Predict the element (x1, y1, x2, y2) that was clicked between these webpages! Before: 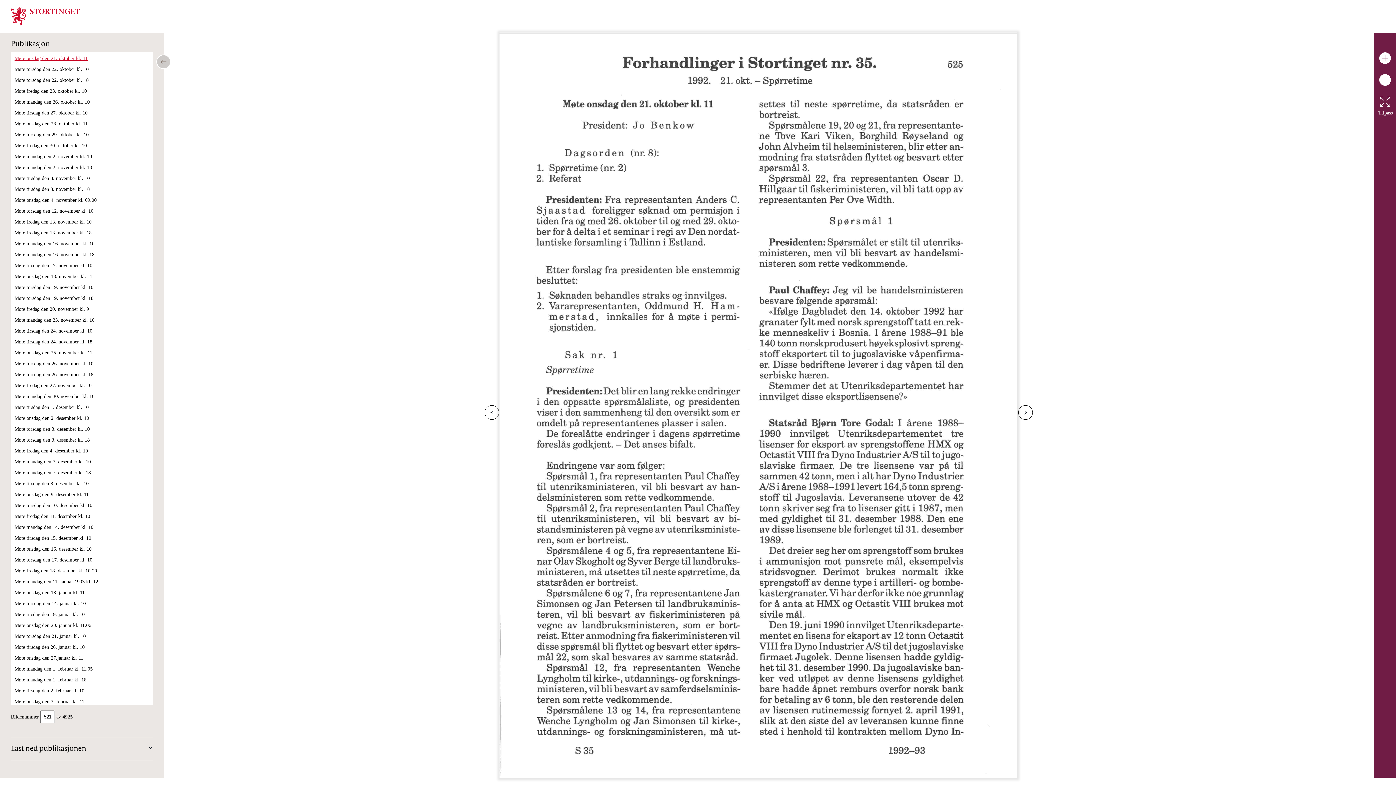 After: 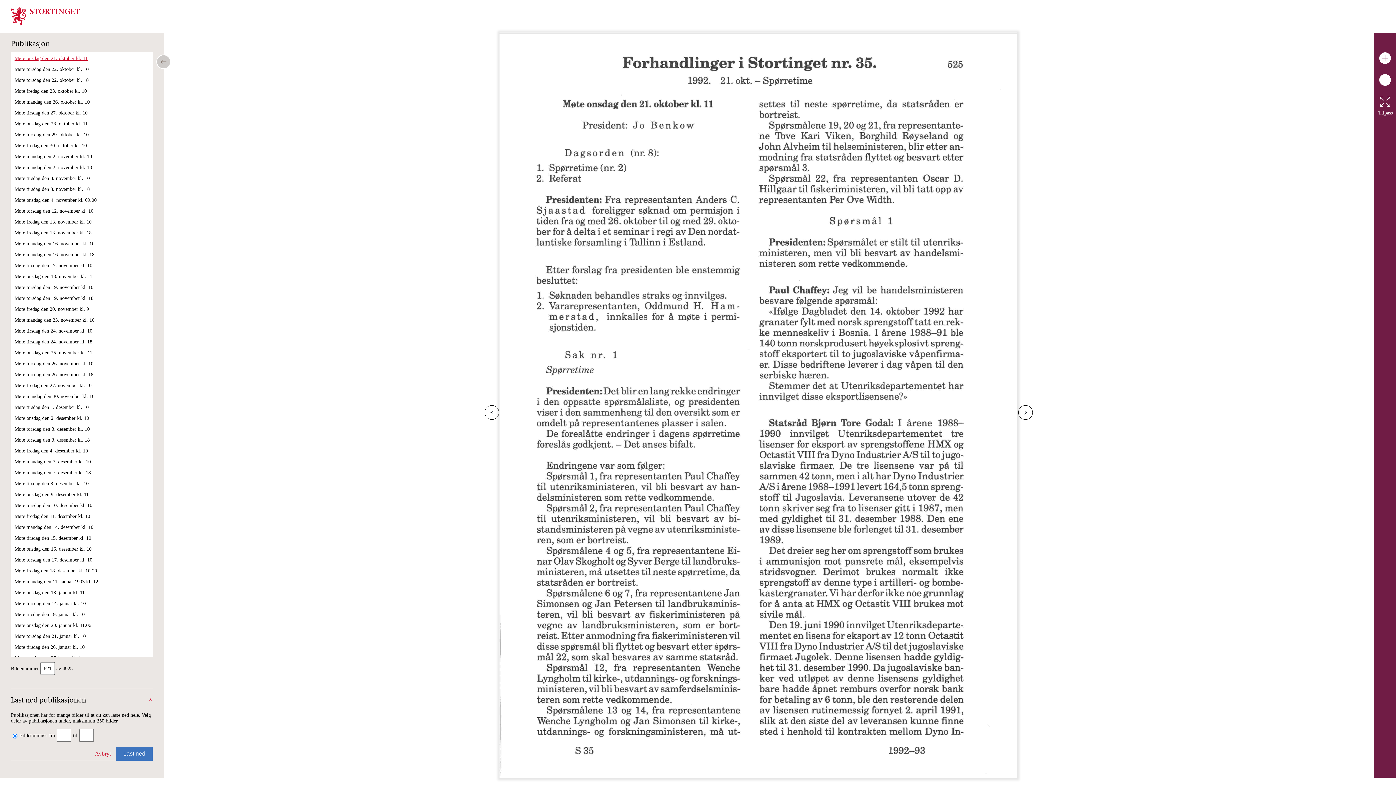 Action: bbox: (10, 745, 152, 753) label: Last ned publikasjonen